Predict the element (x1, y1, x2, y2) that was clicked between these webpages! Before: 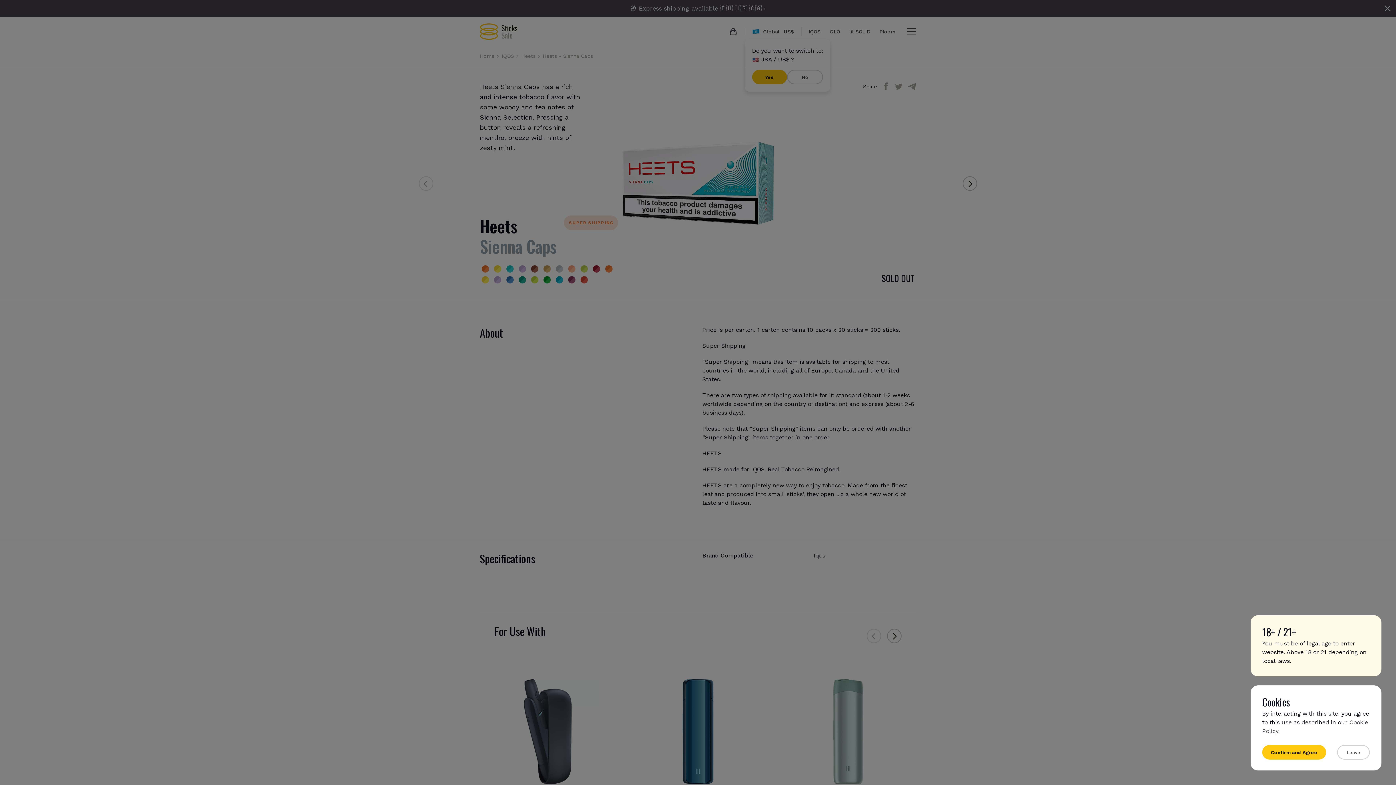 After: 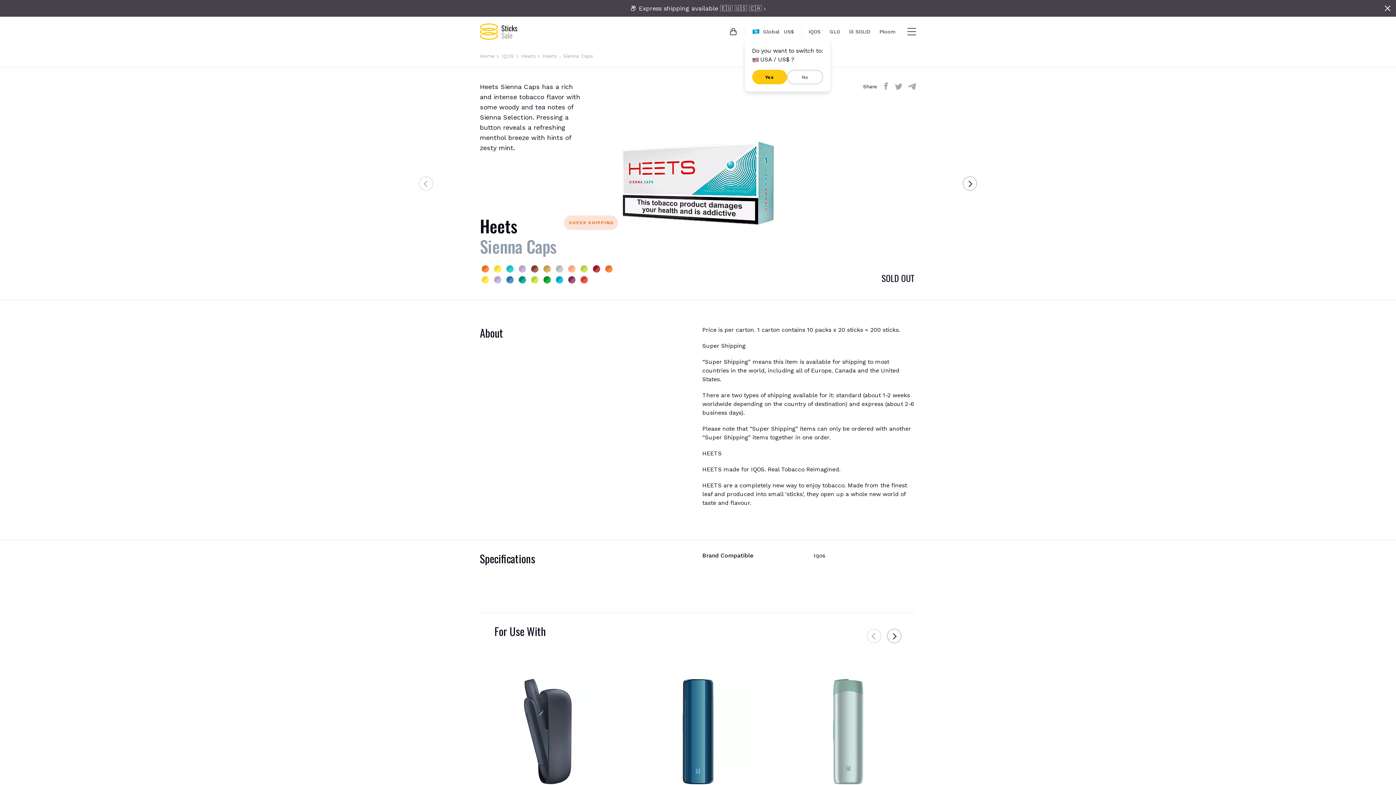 Action: label: Confirm and Agree bbox: (1262, 745, 1326, 760)